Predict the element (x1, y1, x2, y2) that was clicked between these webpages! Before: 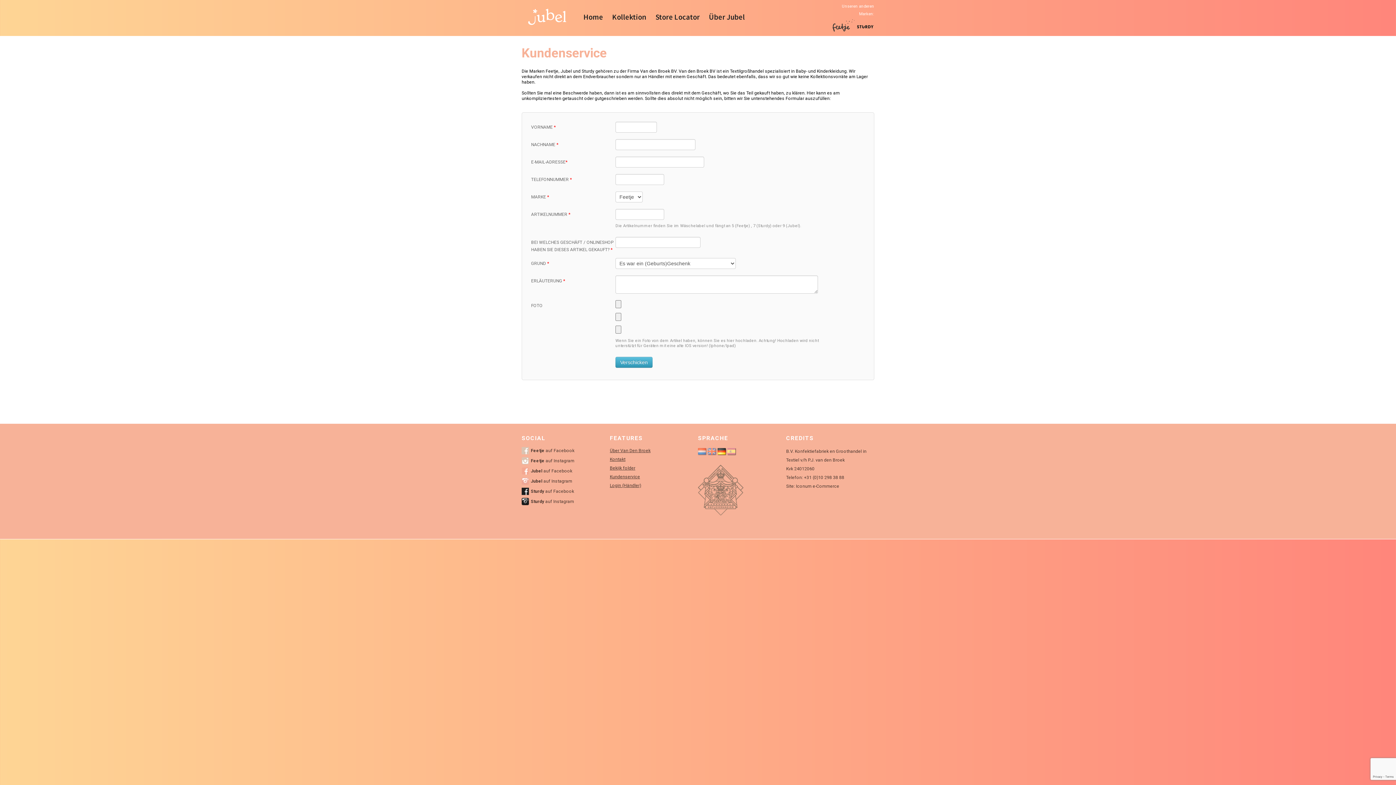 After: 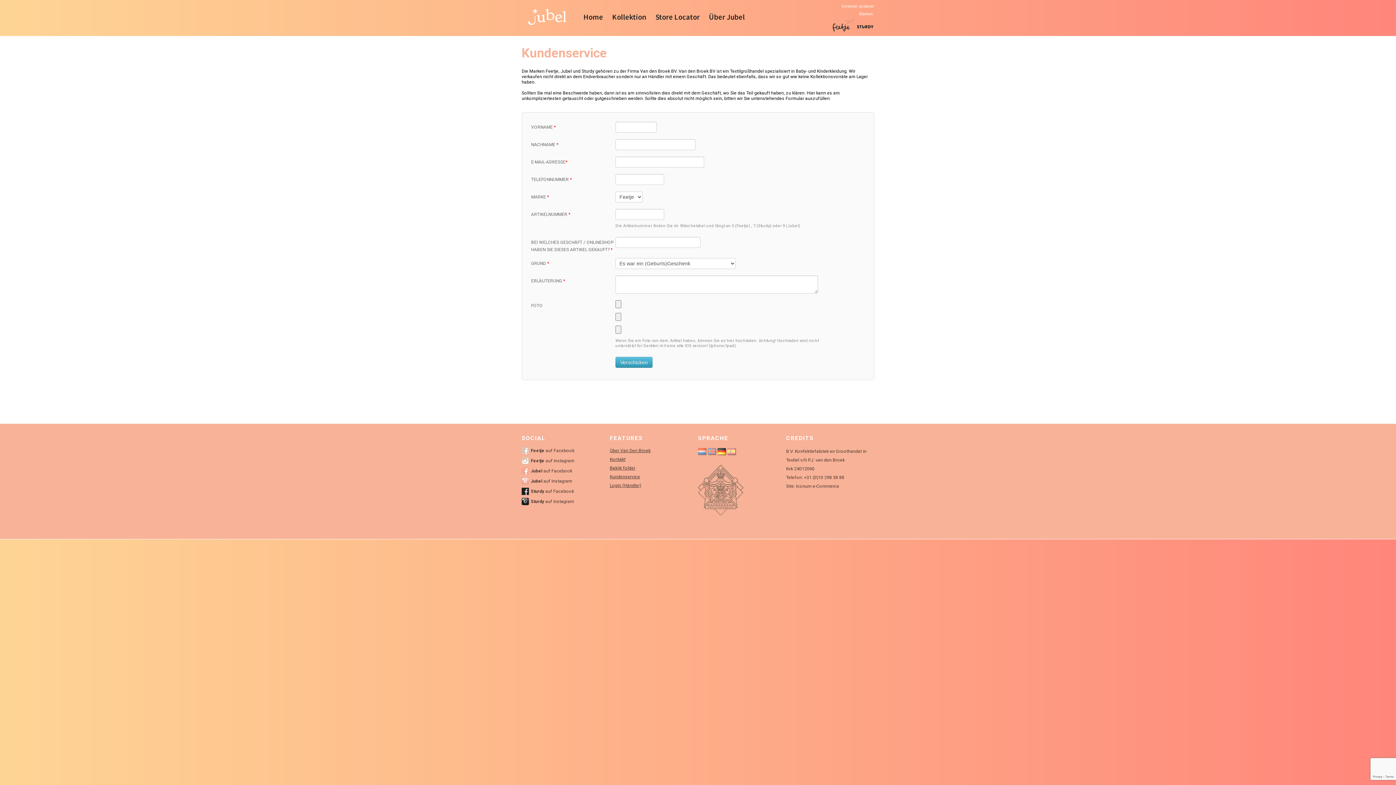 Action: bbox: (717, 449, 726, 454)